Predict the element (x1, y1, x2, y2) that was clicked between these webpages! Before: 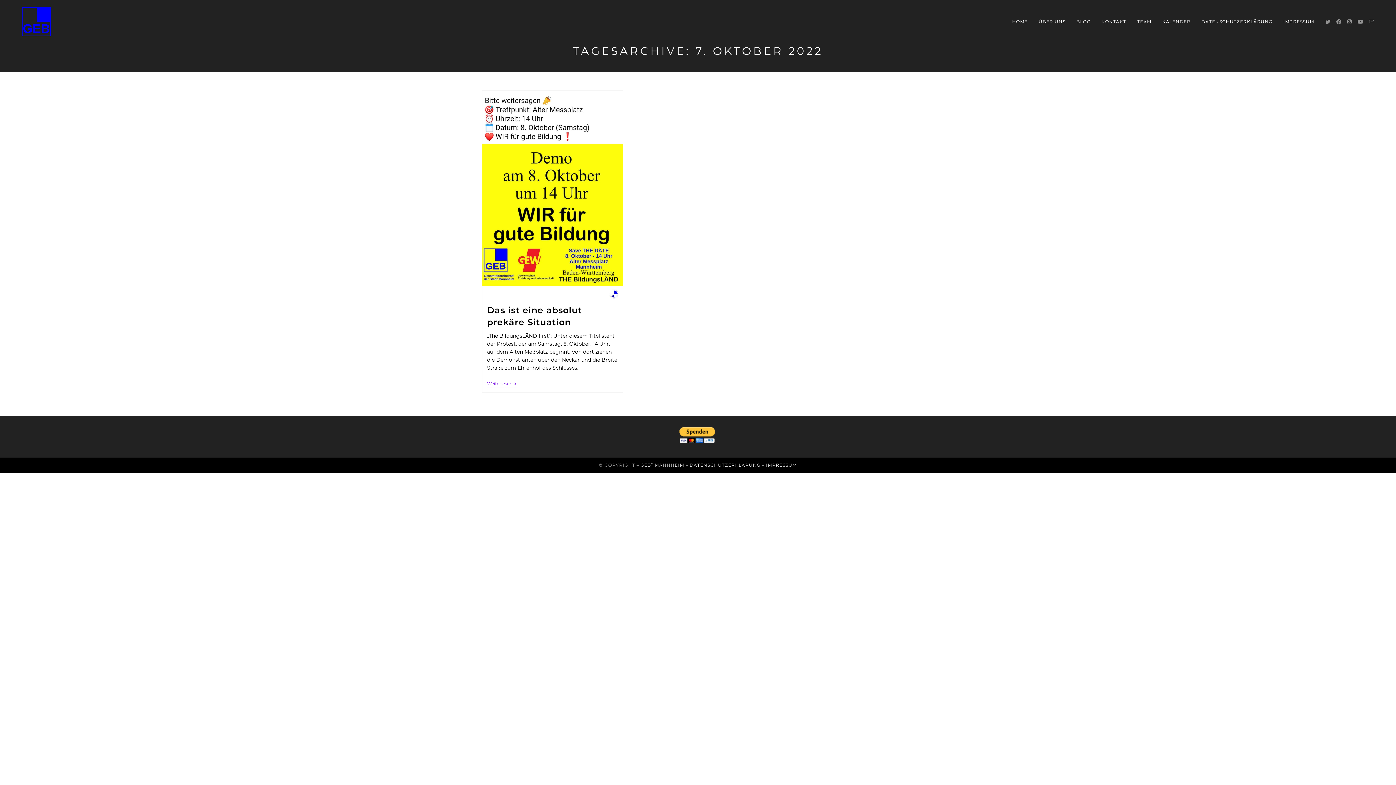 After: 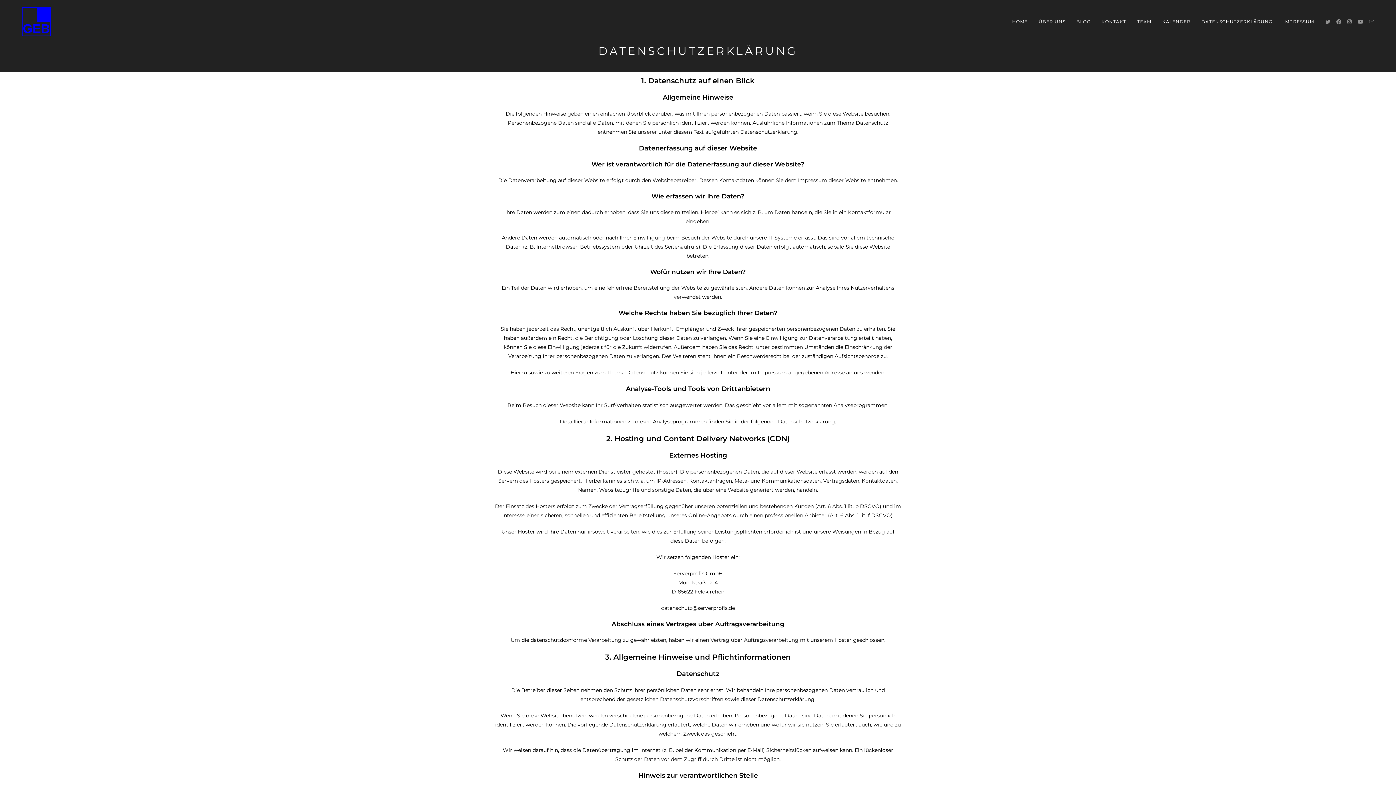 Action: bbox: (1196, 7, 1278, 36) label: DATENSCHUTZERKLÄRUNG